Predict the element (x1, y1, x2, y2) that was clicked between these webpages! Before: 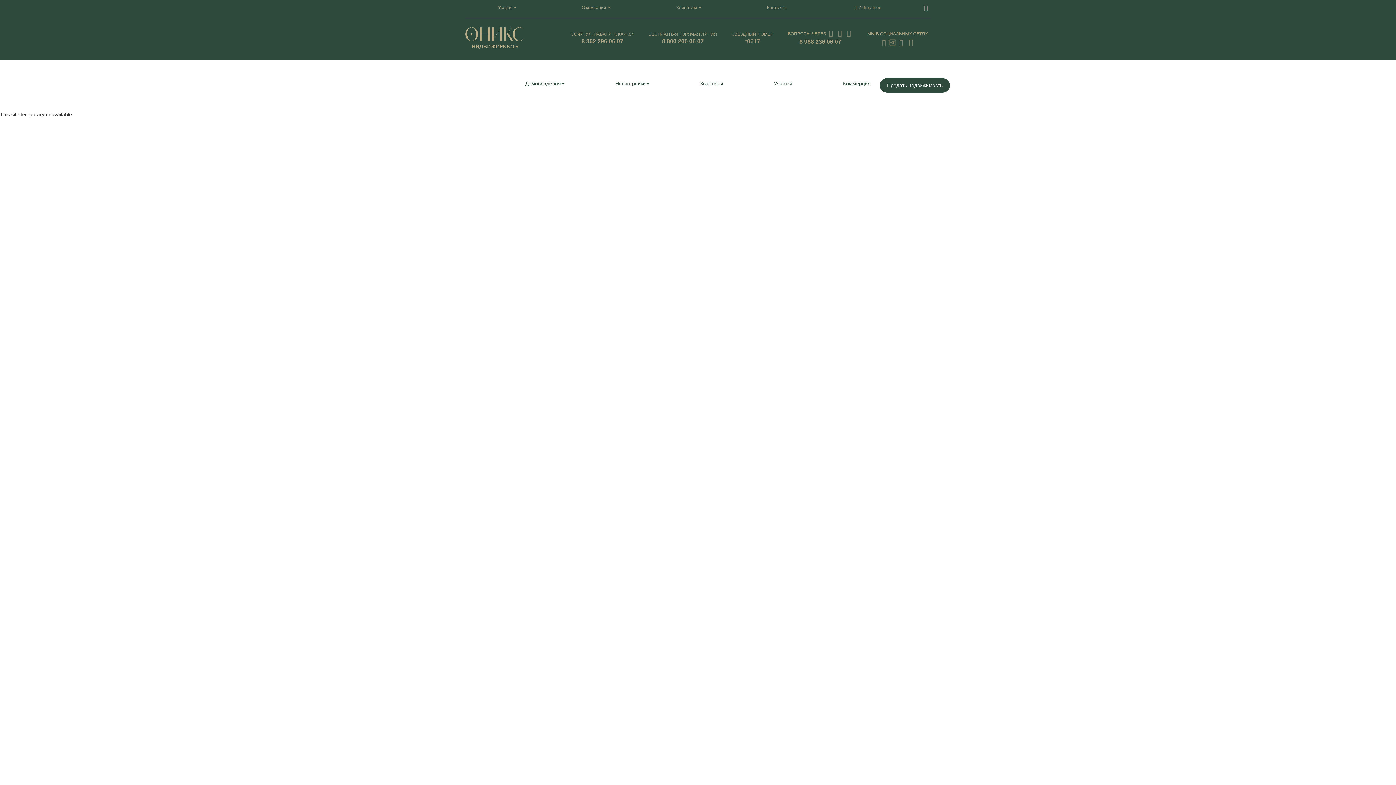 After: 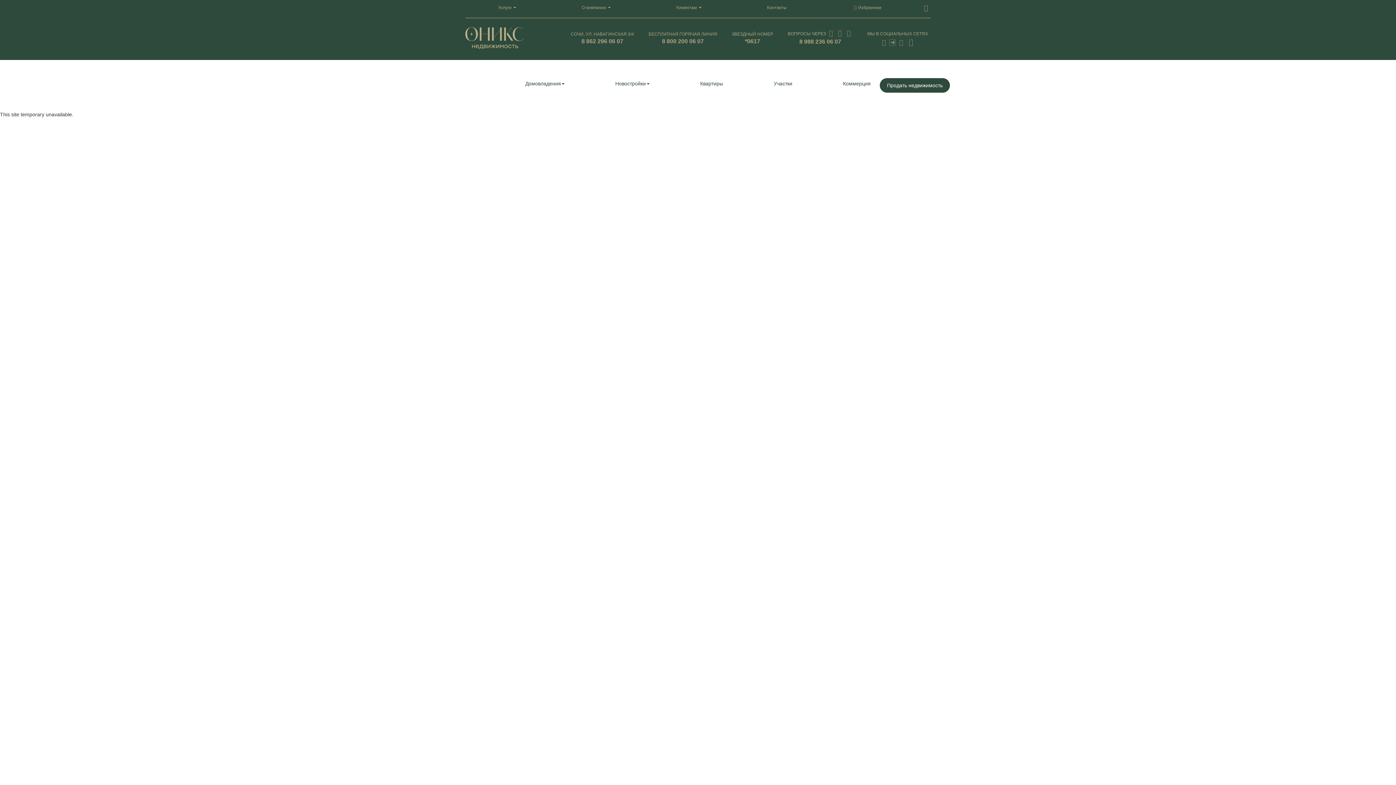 Action: bbox: (613, 80, 651, 86) label: Новостройки